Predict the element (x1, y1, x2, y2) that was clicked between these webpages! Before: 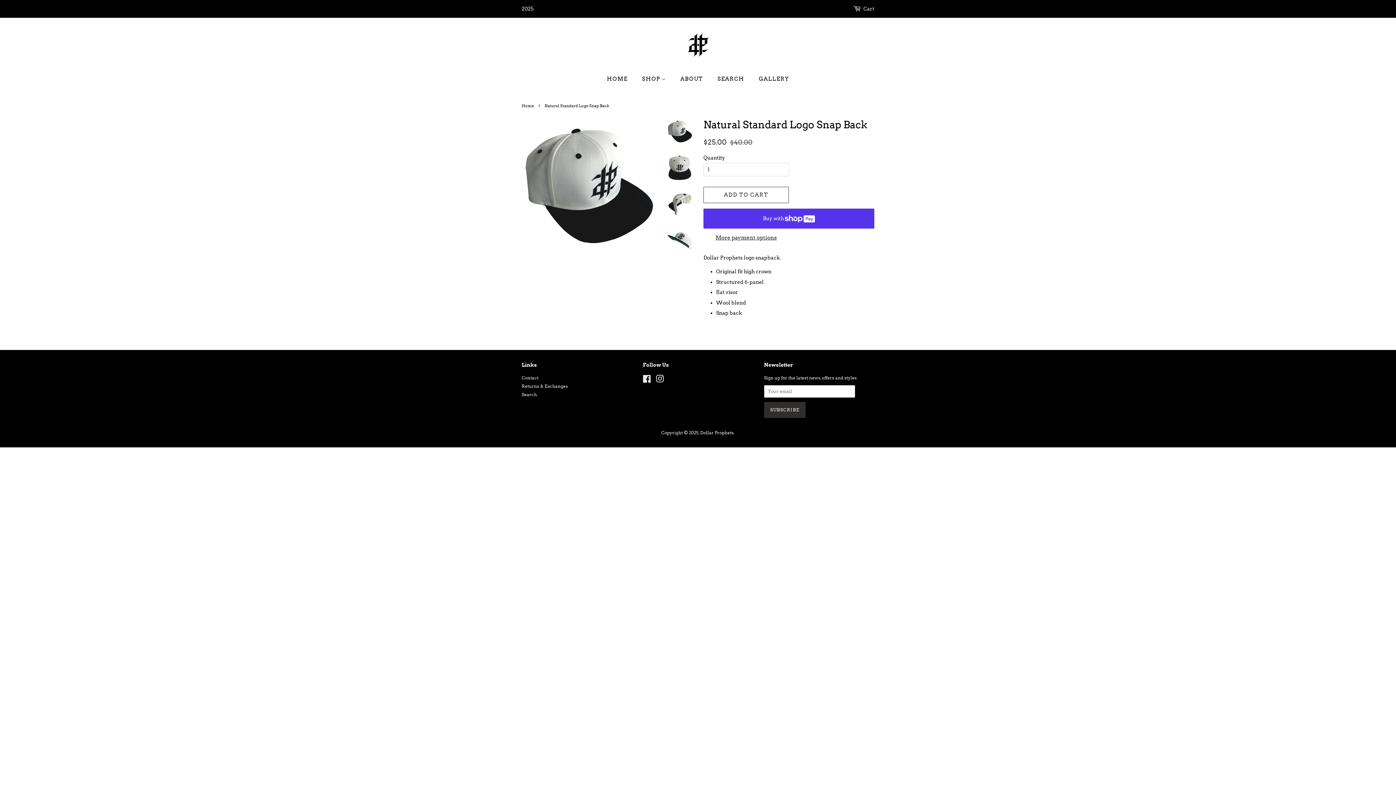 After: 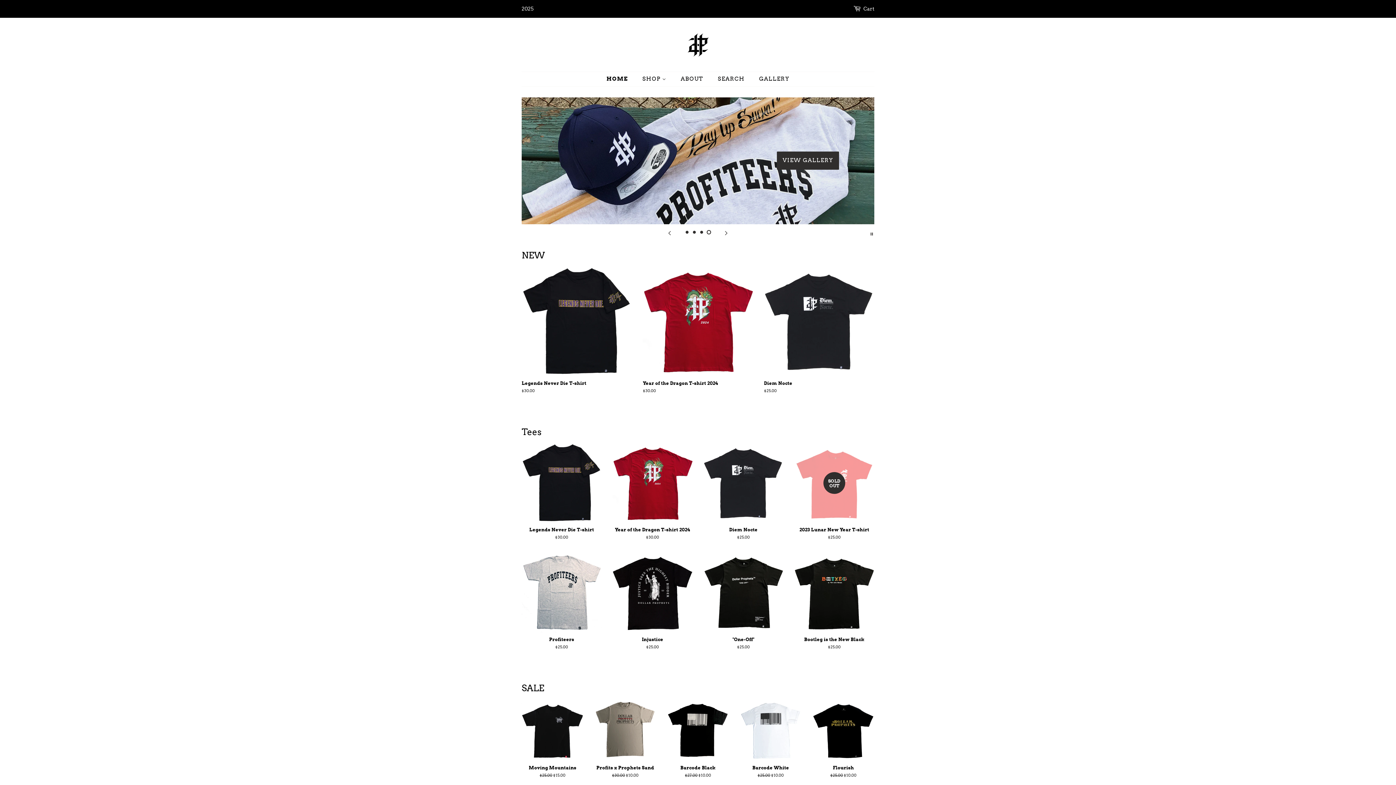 Action: bbox: (521, 103, 536, 108) label: Home